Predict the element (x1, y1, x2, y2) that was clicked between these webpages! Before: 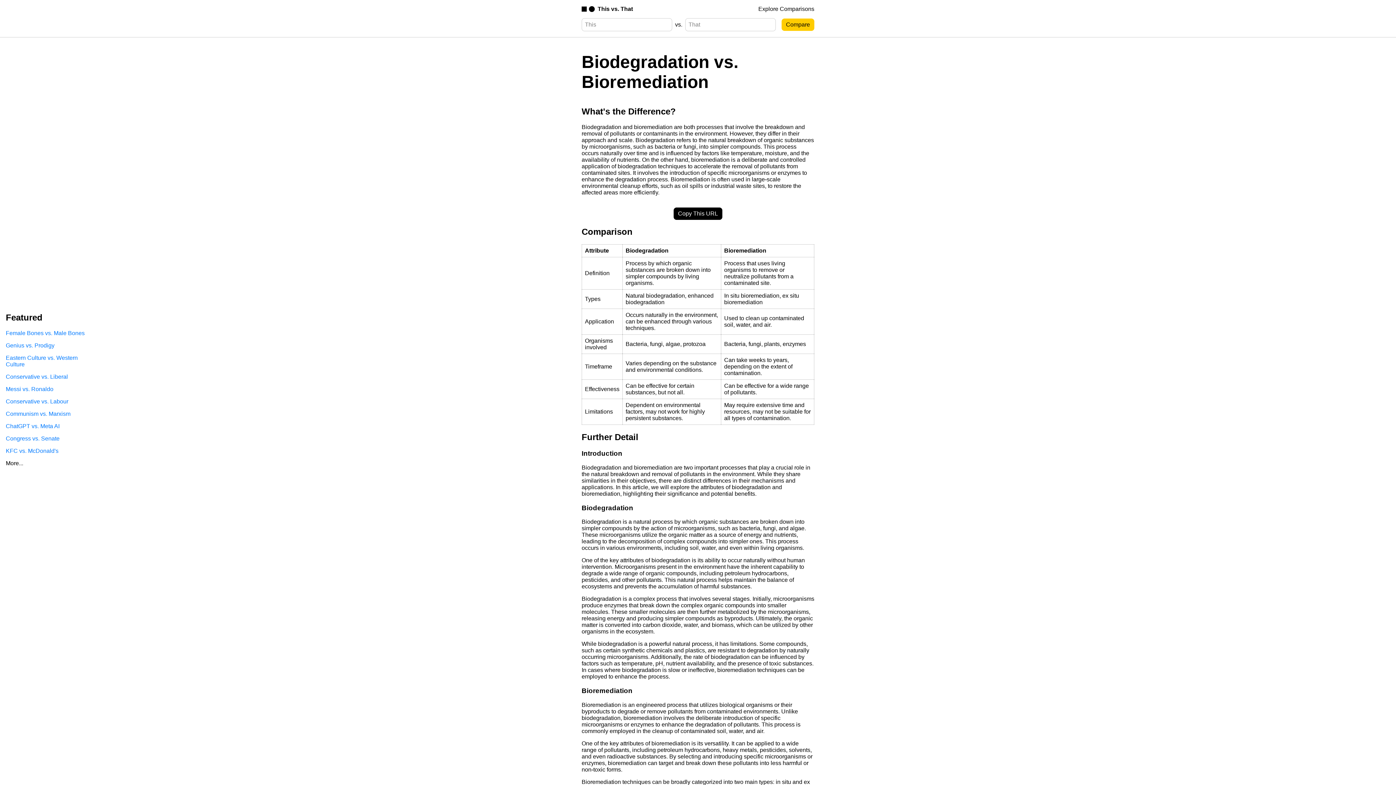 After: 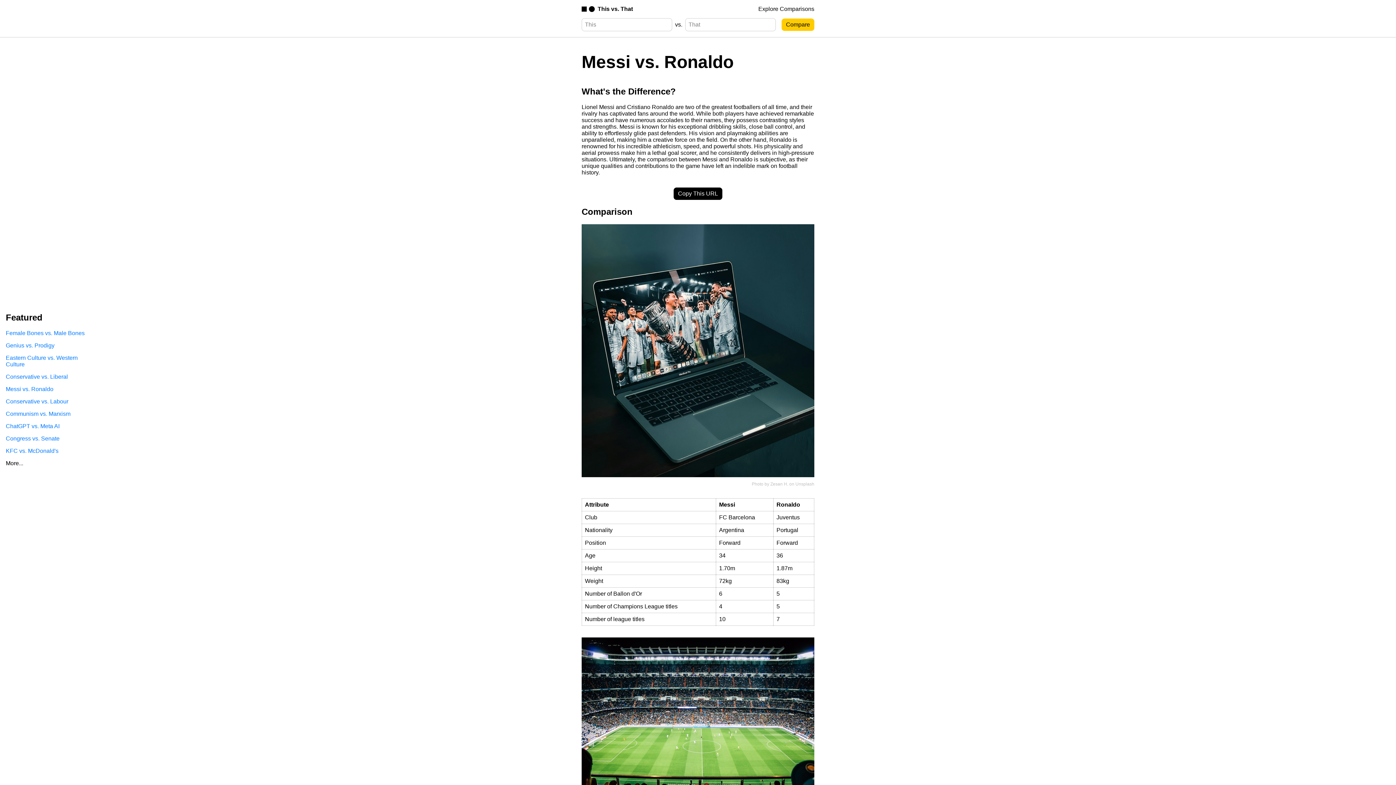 Action: label: Messi vs. Ronaldo bbox: (5, 386, 93, 392)